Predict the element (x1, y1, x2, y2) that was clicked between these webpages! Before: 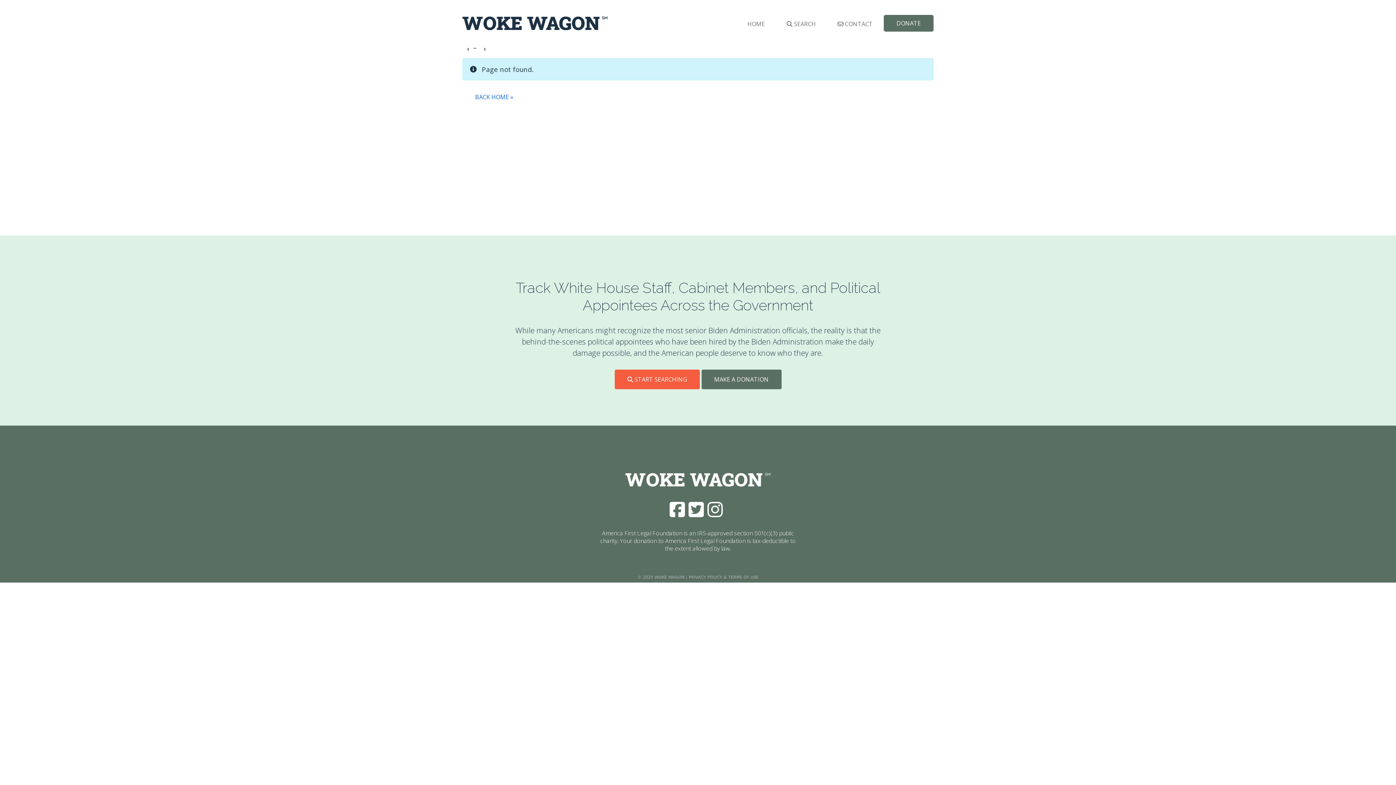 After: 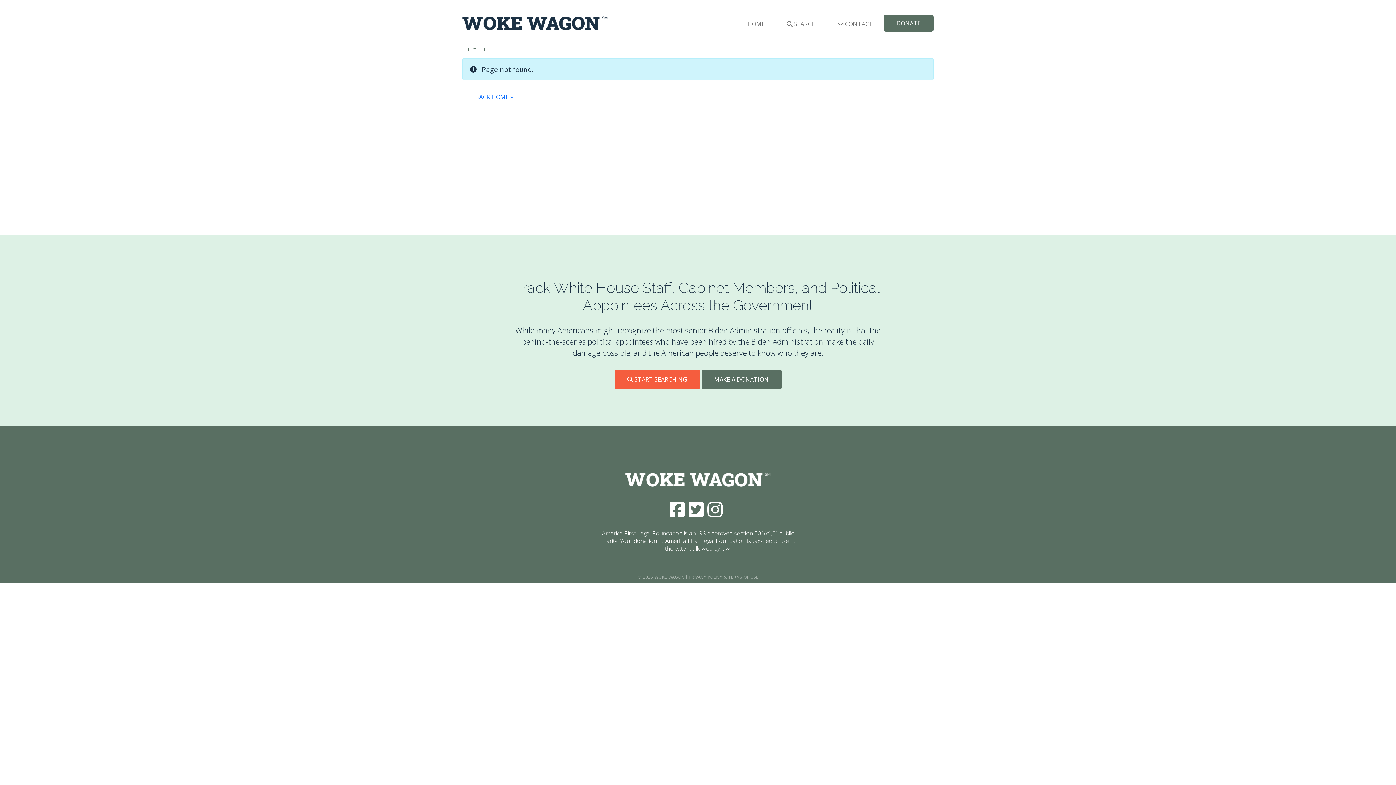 Action: bbox: (669, 510, 688, 517)